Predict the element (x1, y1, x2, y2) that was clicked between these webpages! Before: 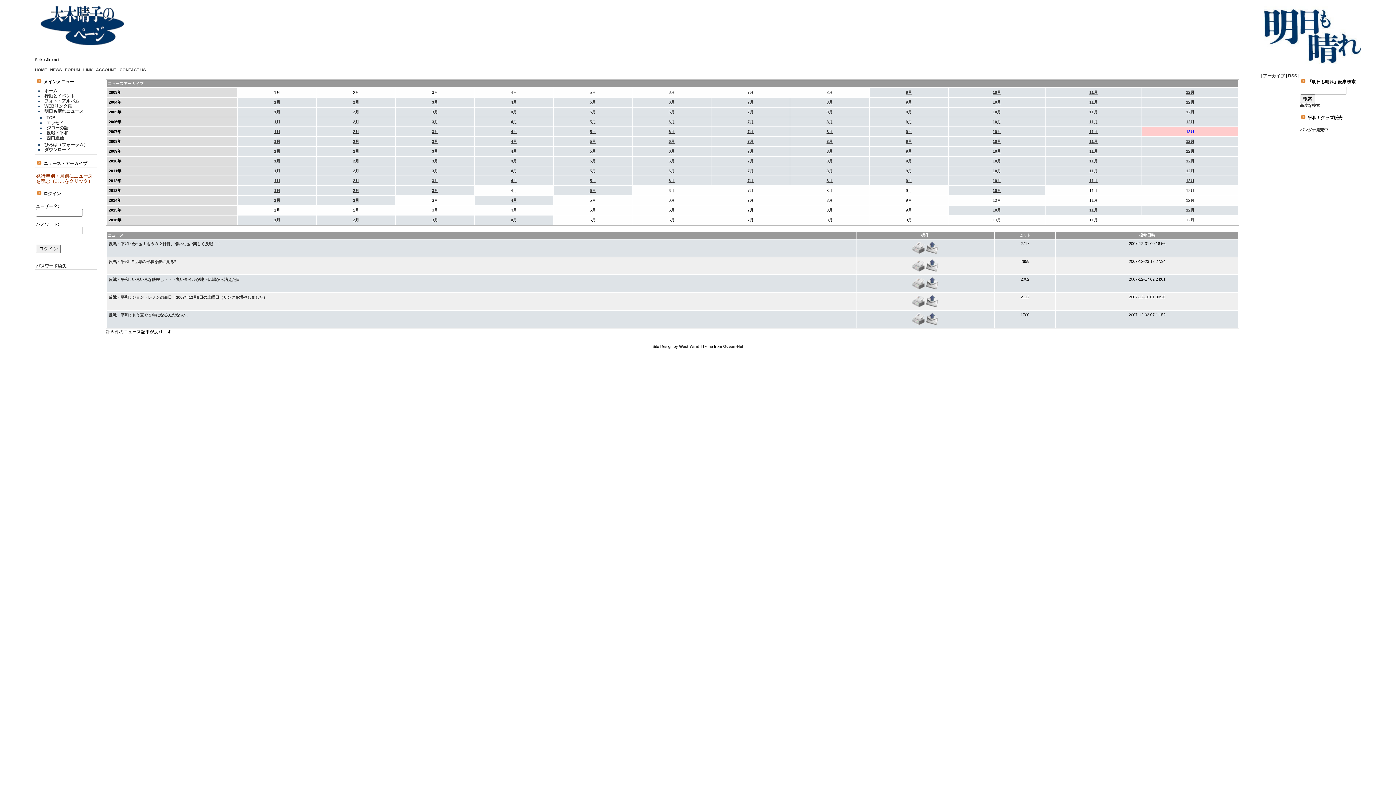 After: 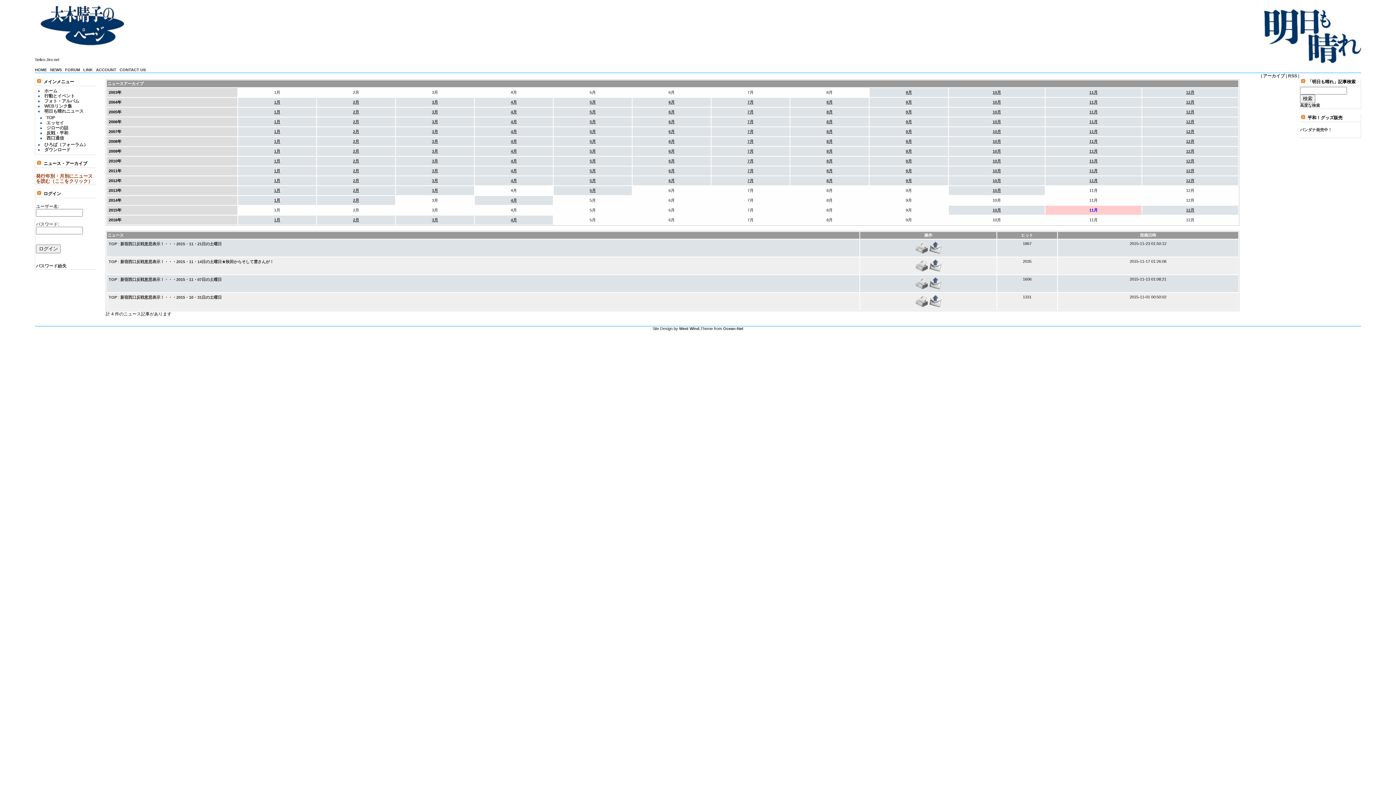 Action: label: 11月 bbox: (1089, 208, 1098, 212)